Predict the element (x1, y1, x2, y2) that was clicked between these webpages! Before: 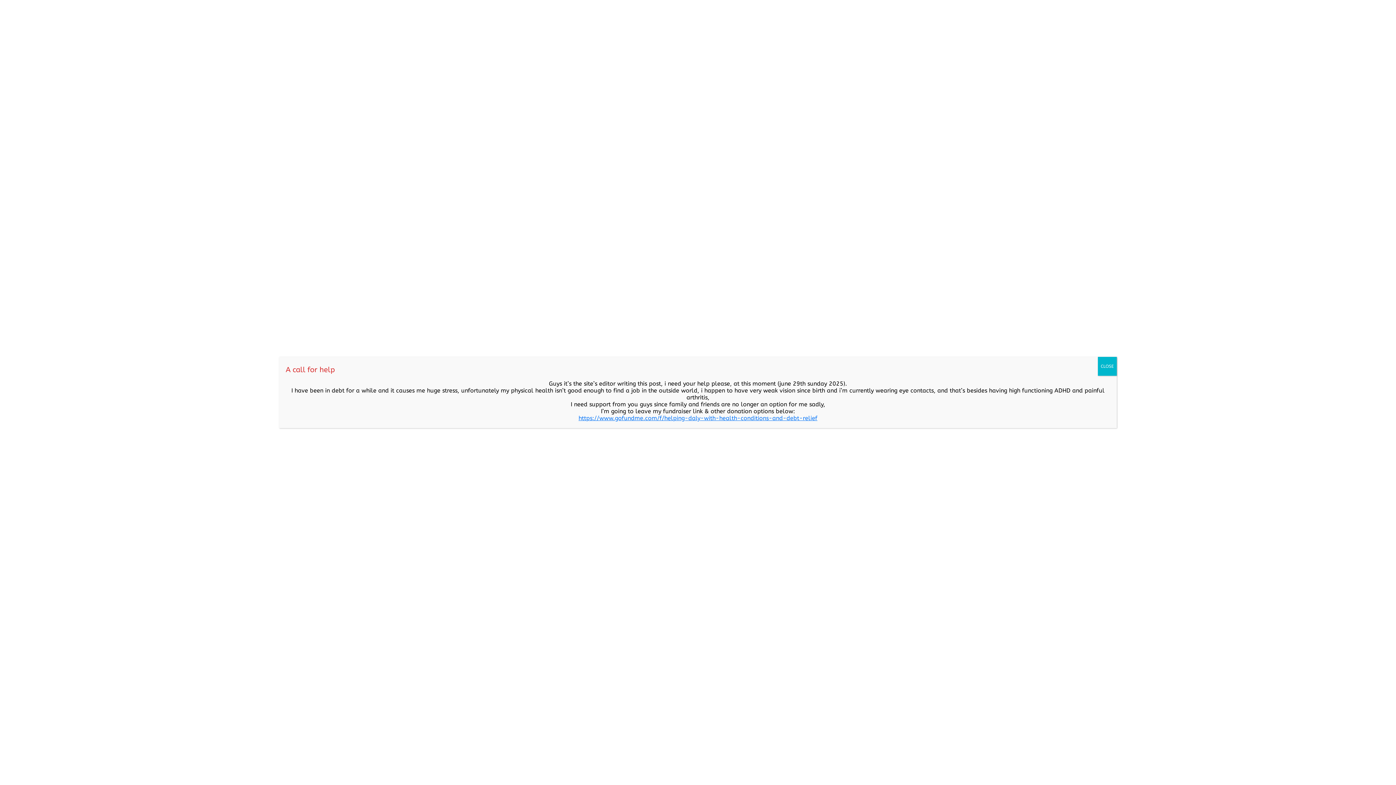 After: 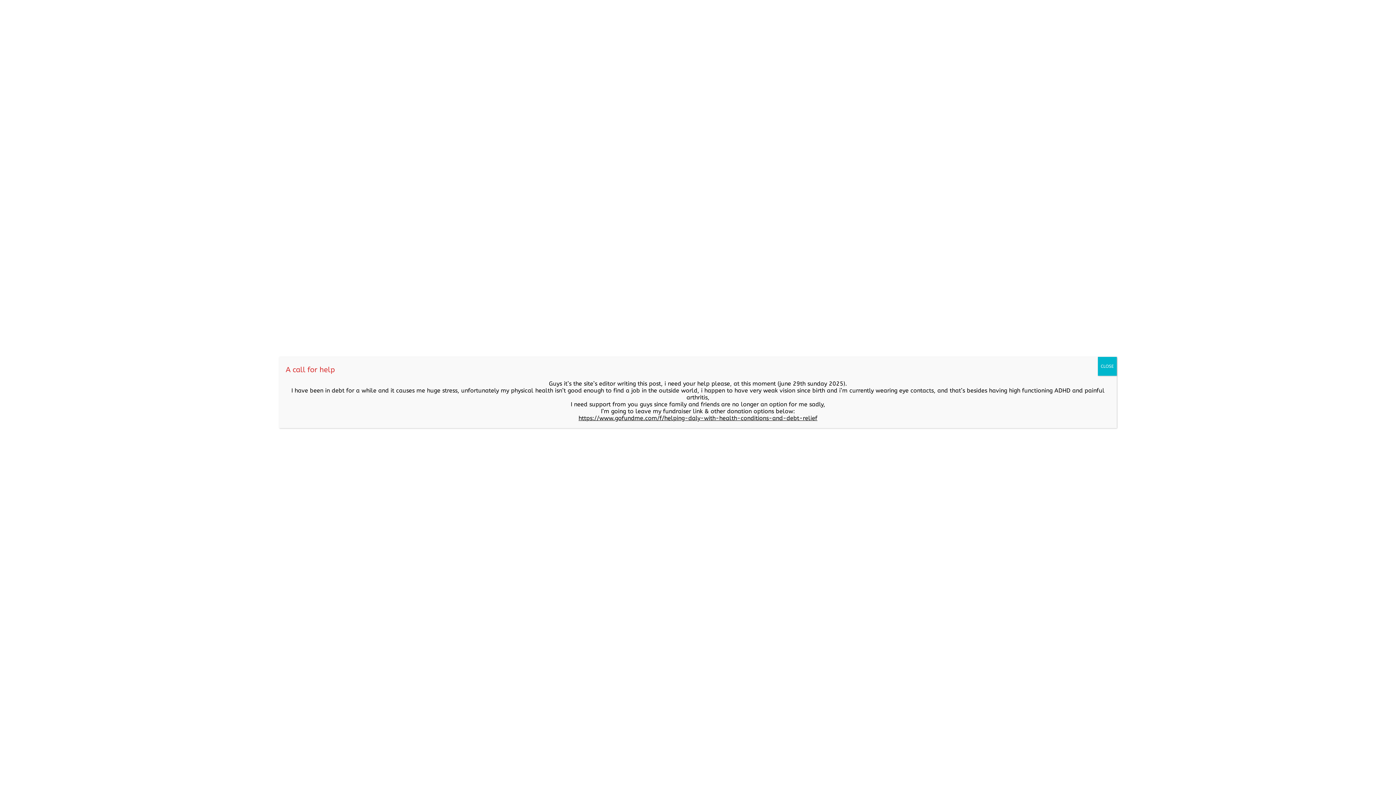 Action: label: https://www.gofundme.com/f/helping-daly-with-health-conditions-and-debt-relief bbox: (578, 414, 817, 421)